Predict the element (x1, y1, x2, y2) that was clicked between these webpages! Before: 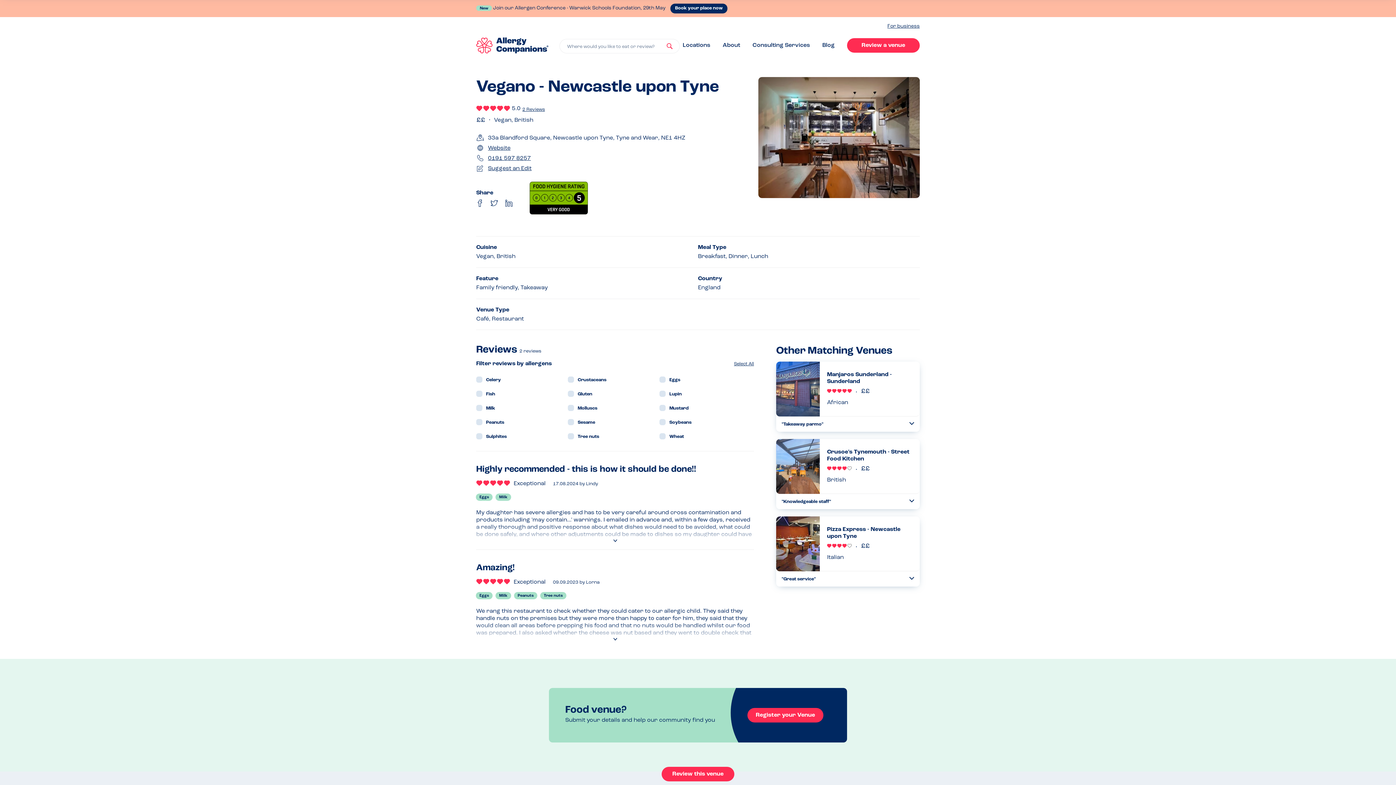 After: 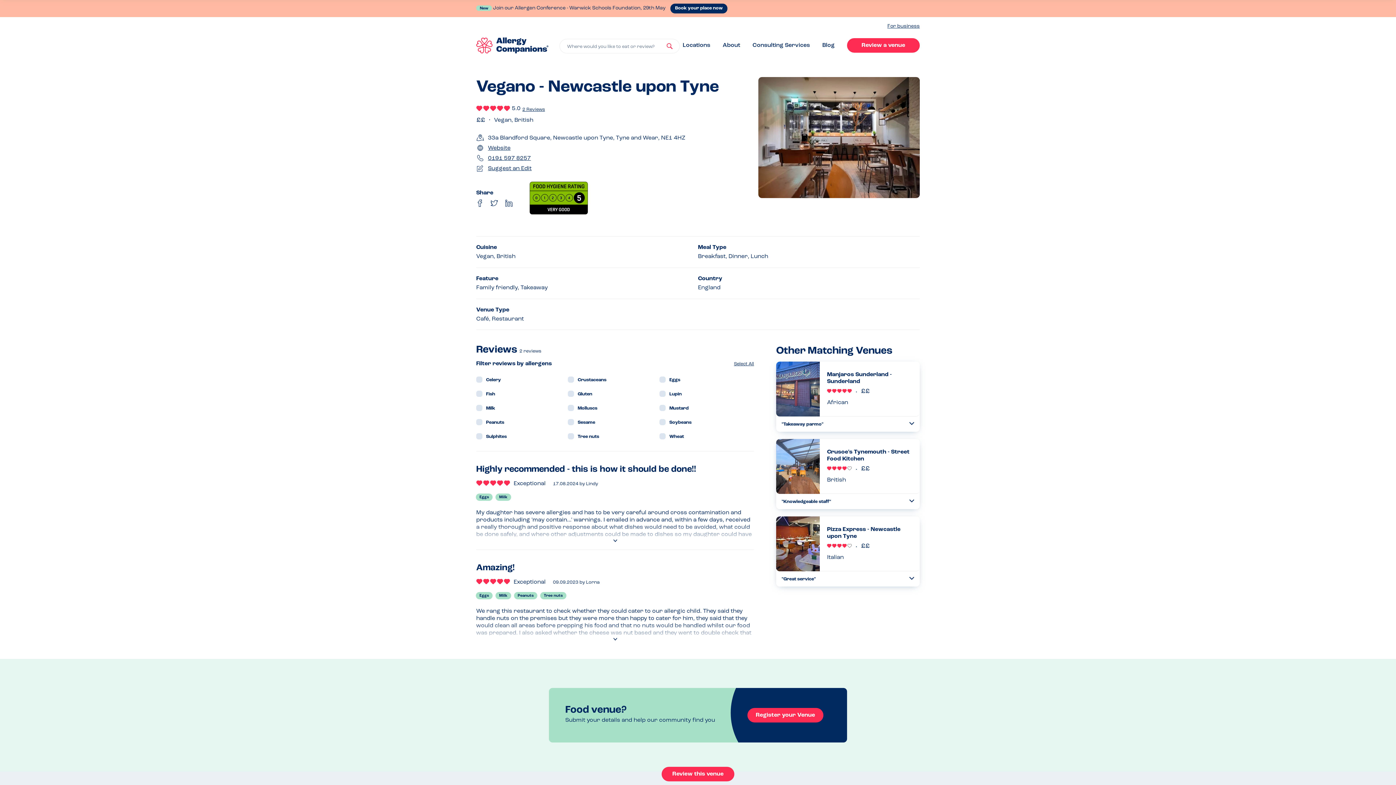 Action: bbox: (488, 155, 742, 161) label: 0191 597 8257